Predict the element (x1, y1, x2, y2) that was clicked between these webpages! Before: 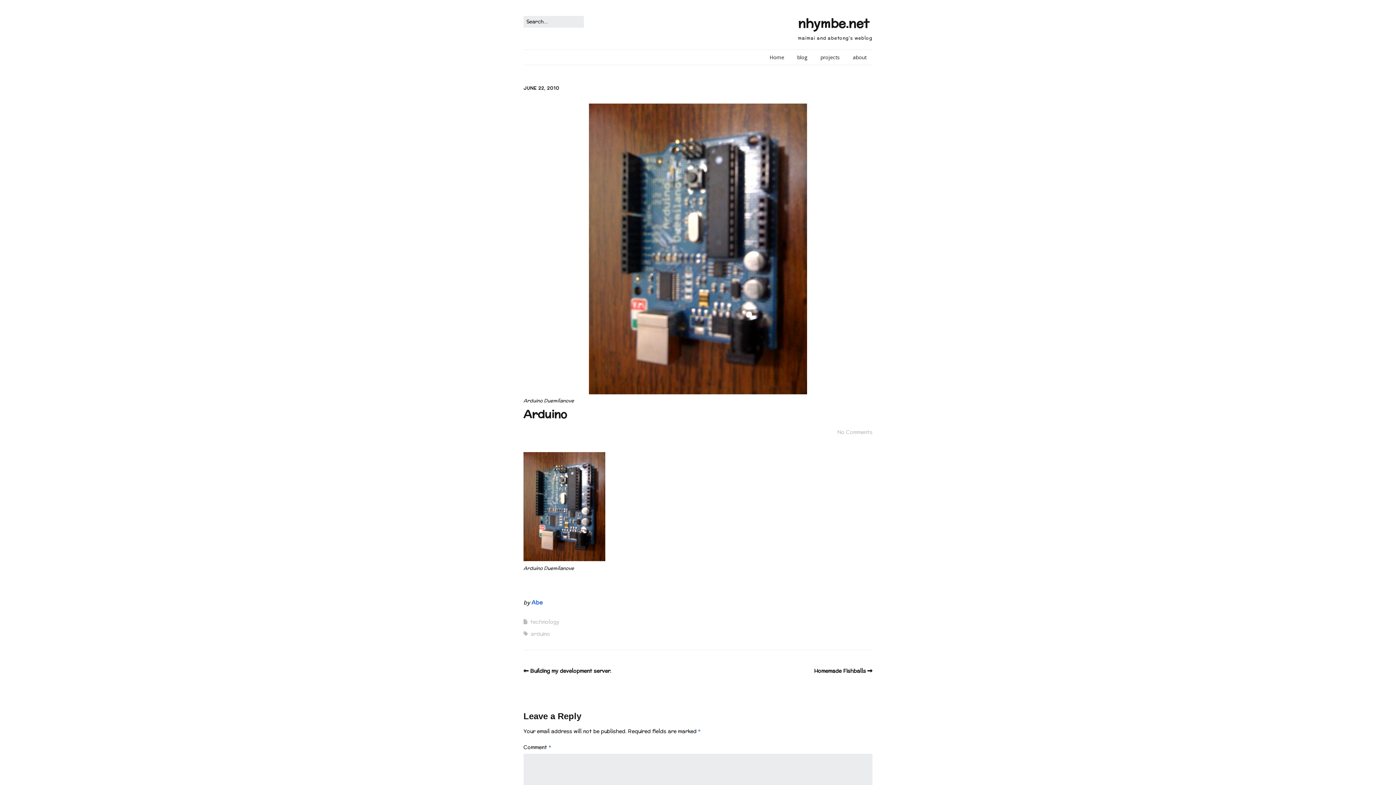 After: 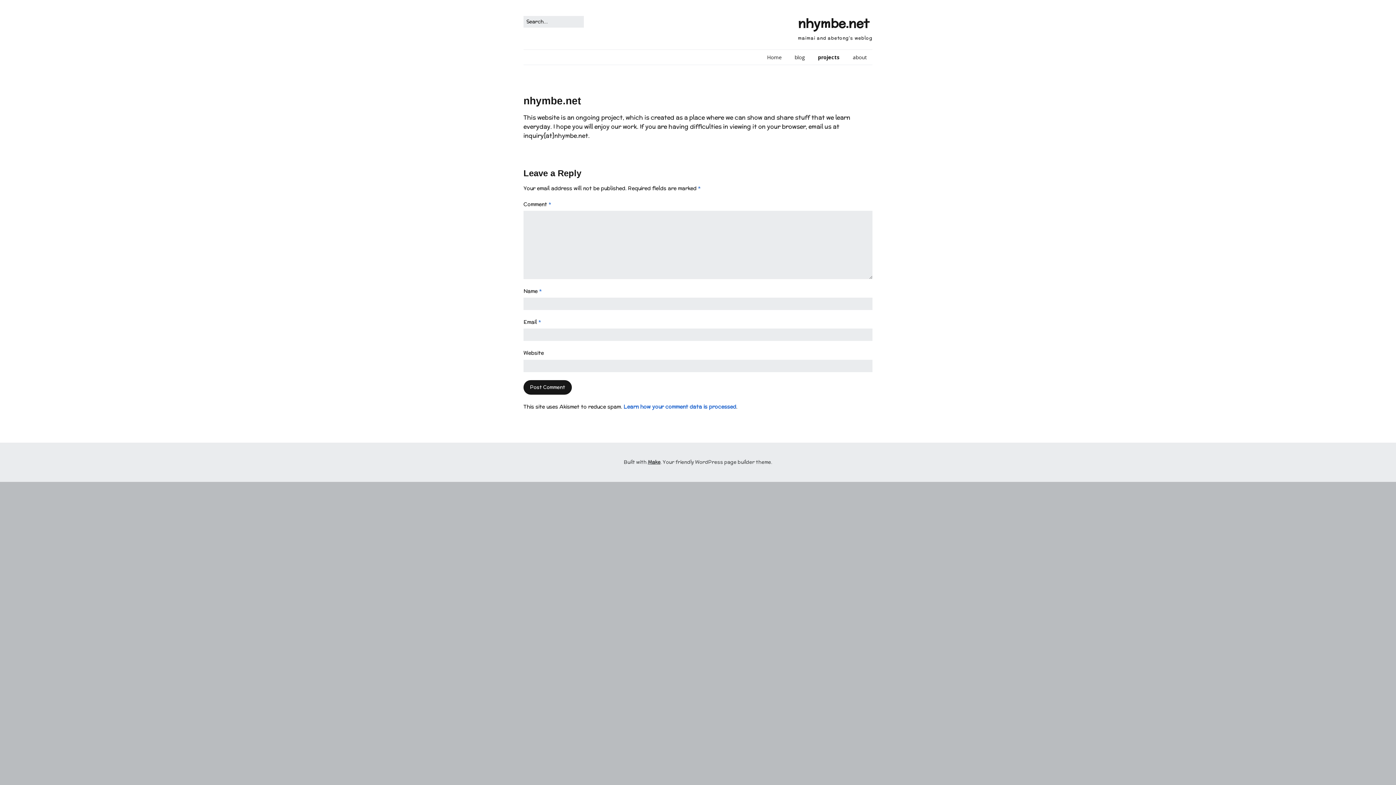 Action: label: projects bbox: (814, 49, 845, 64)